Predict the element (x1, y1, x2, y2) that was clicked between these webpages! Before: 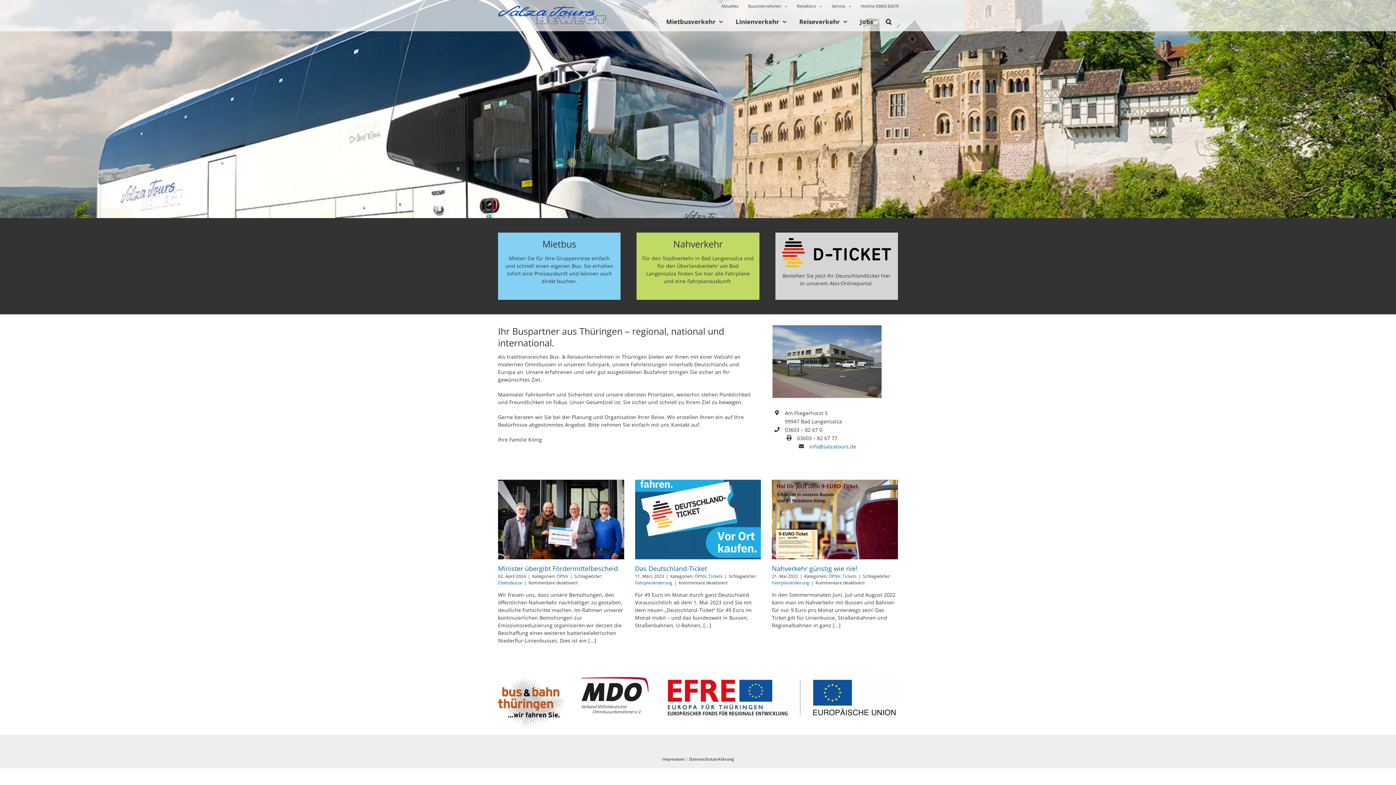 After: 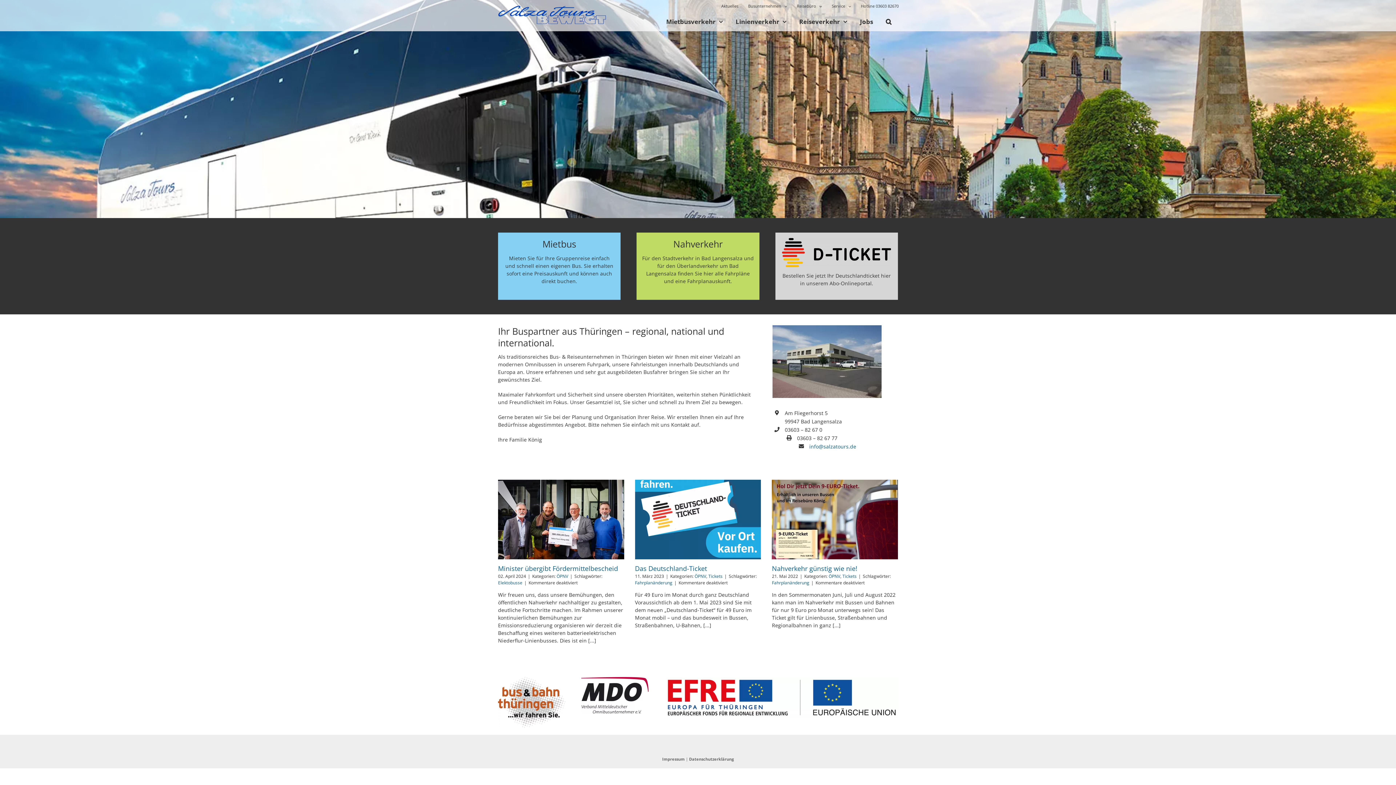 Action: bbox: (581, 676, 648, 683) label: MDOLogo_2c